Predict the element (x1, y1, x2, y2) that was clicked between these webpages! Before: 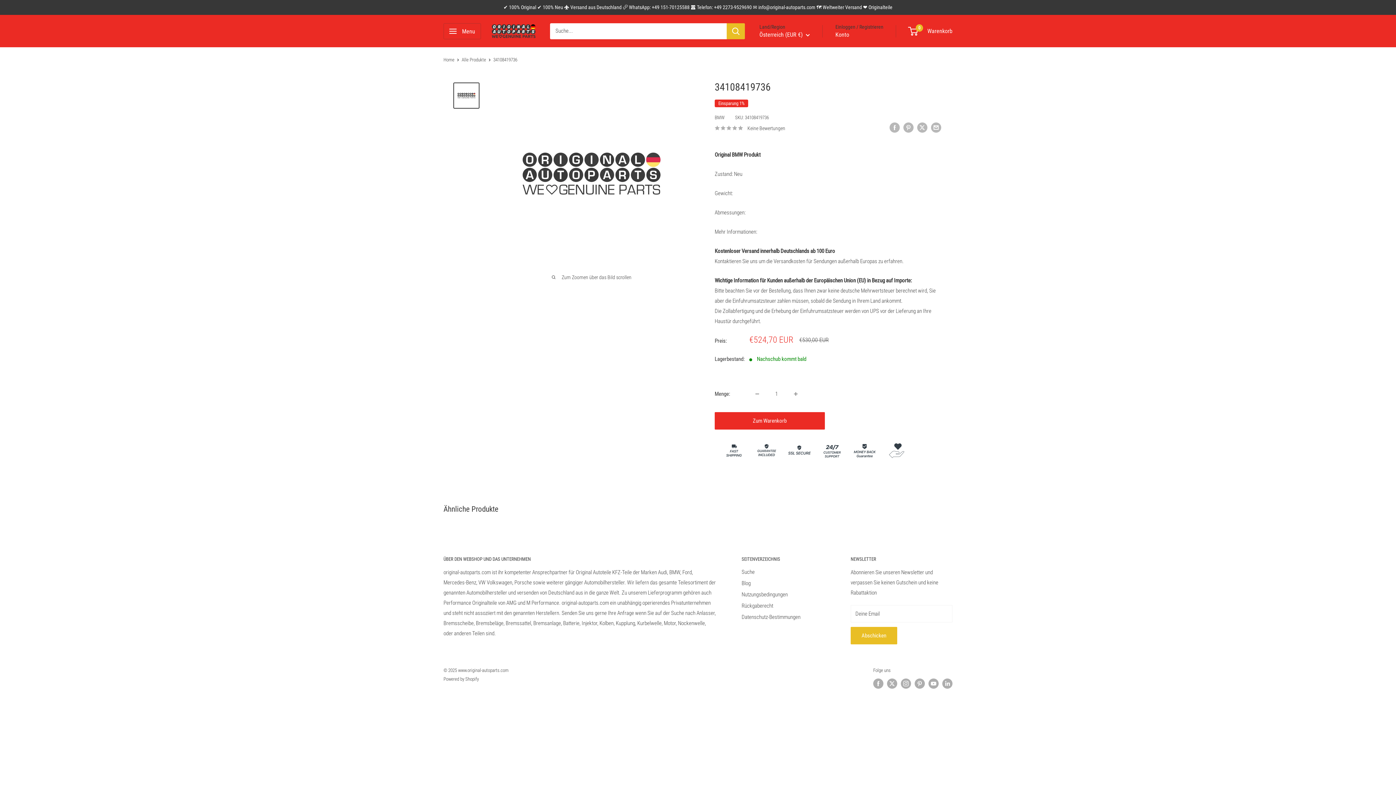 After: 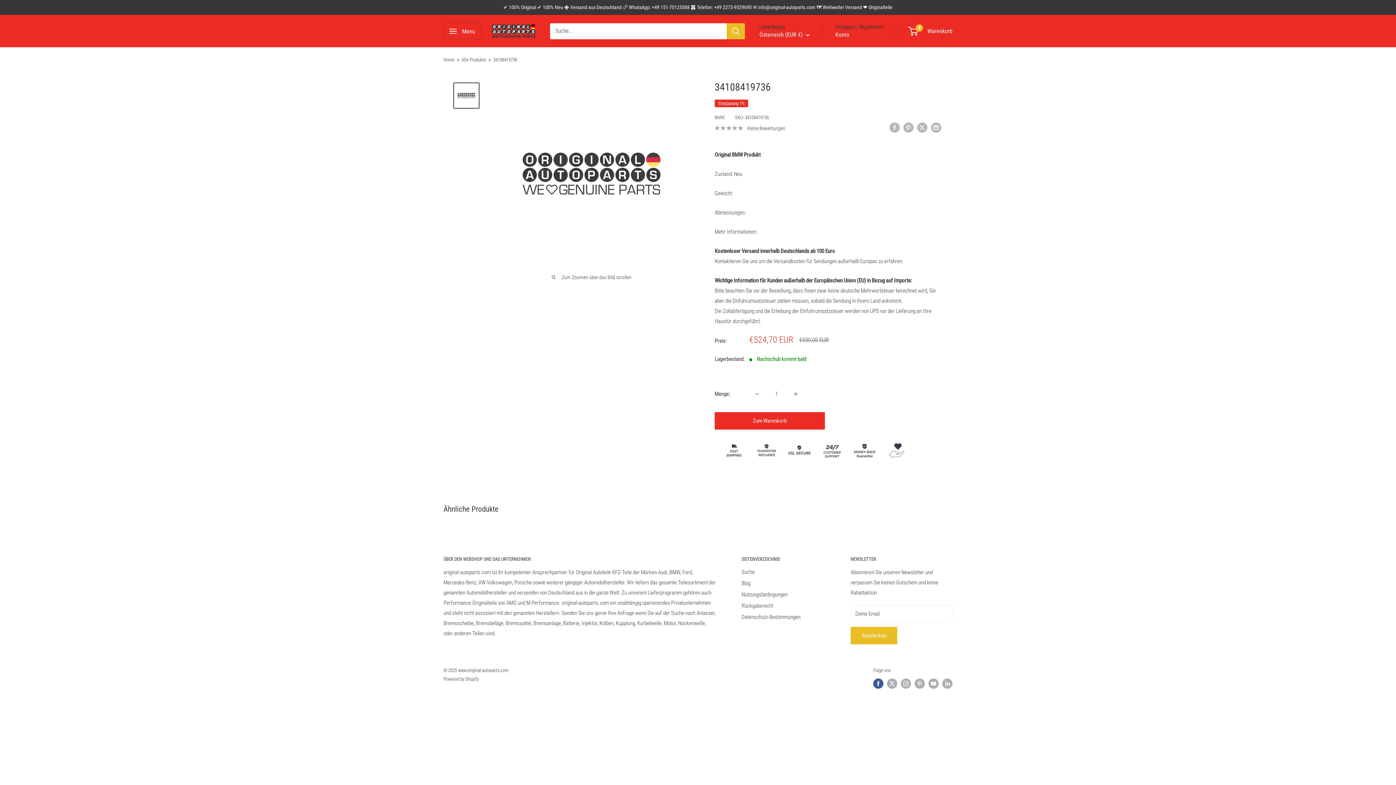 Action: bbox: (873, 679, 883, 689) label: Folge uns auf Facebook